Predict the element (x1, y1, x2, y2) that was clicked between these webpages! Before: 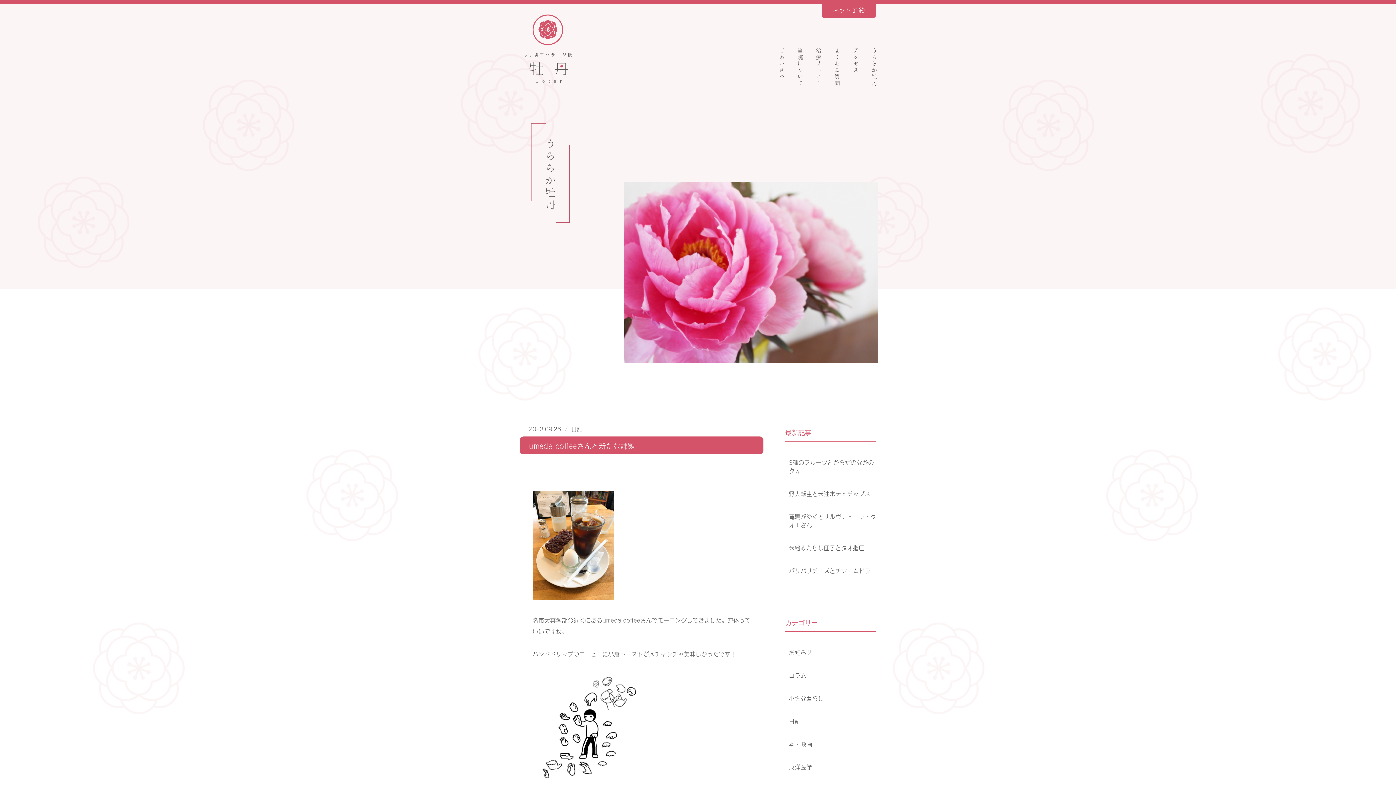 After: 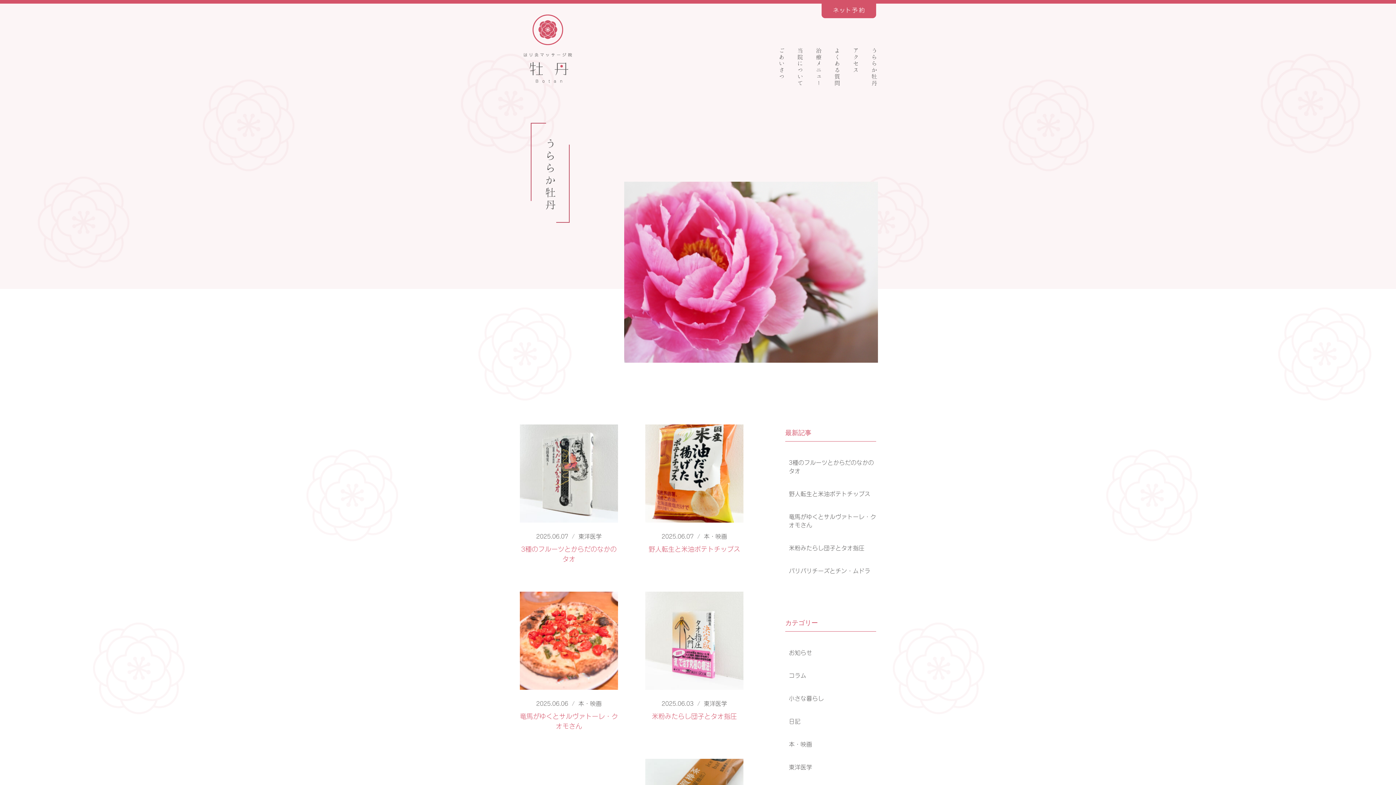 Action: bbox: (872, 47, 878, 86) label: うららか牡丹